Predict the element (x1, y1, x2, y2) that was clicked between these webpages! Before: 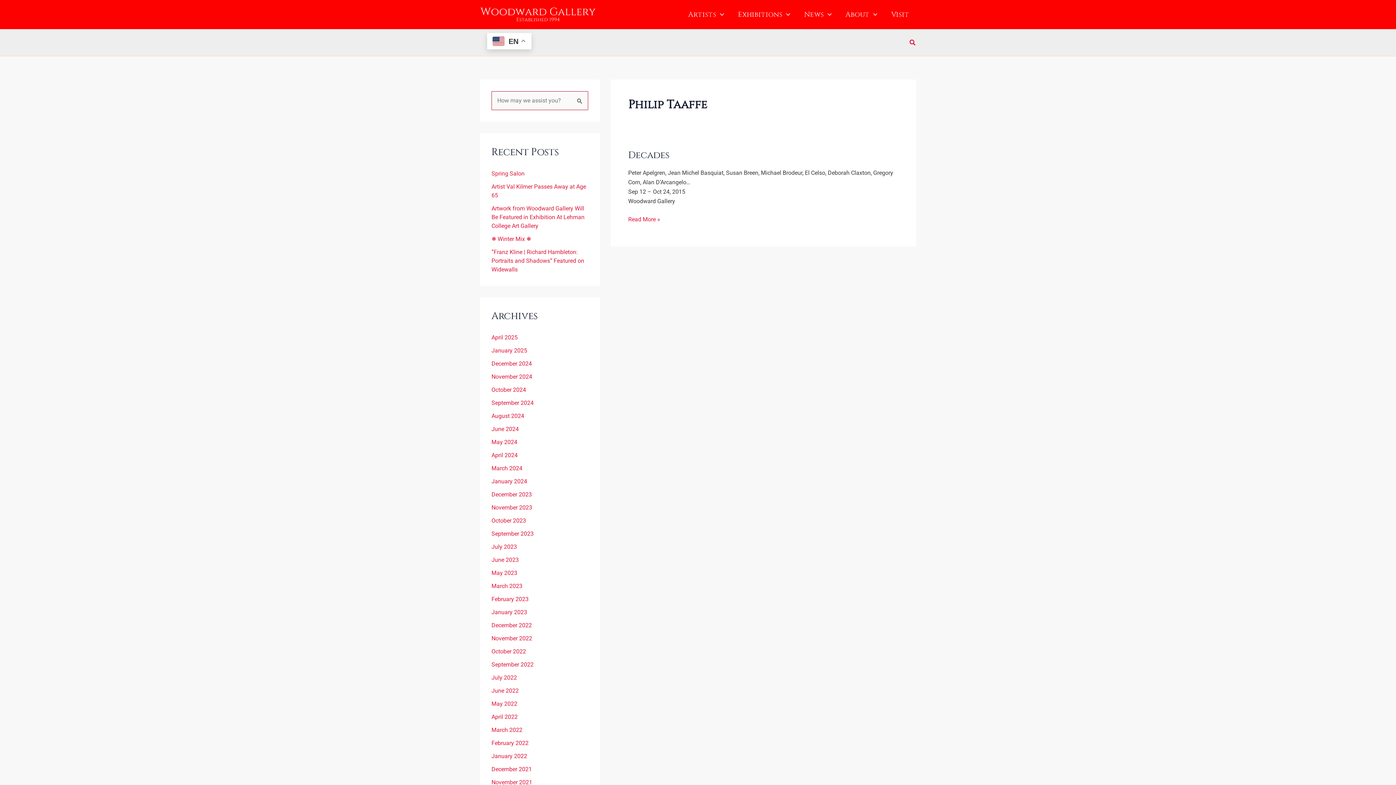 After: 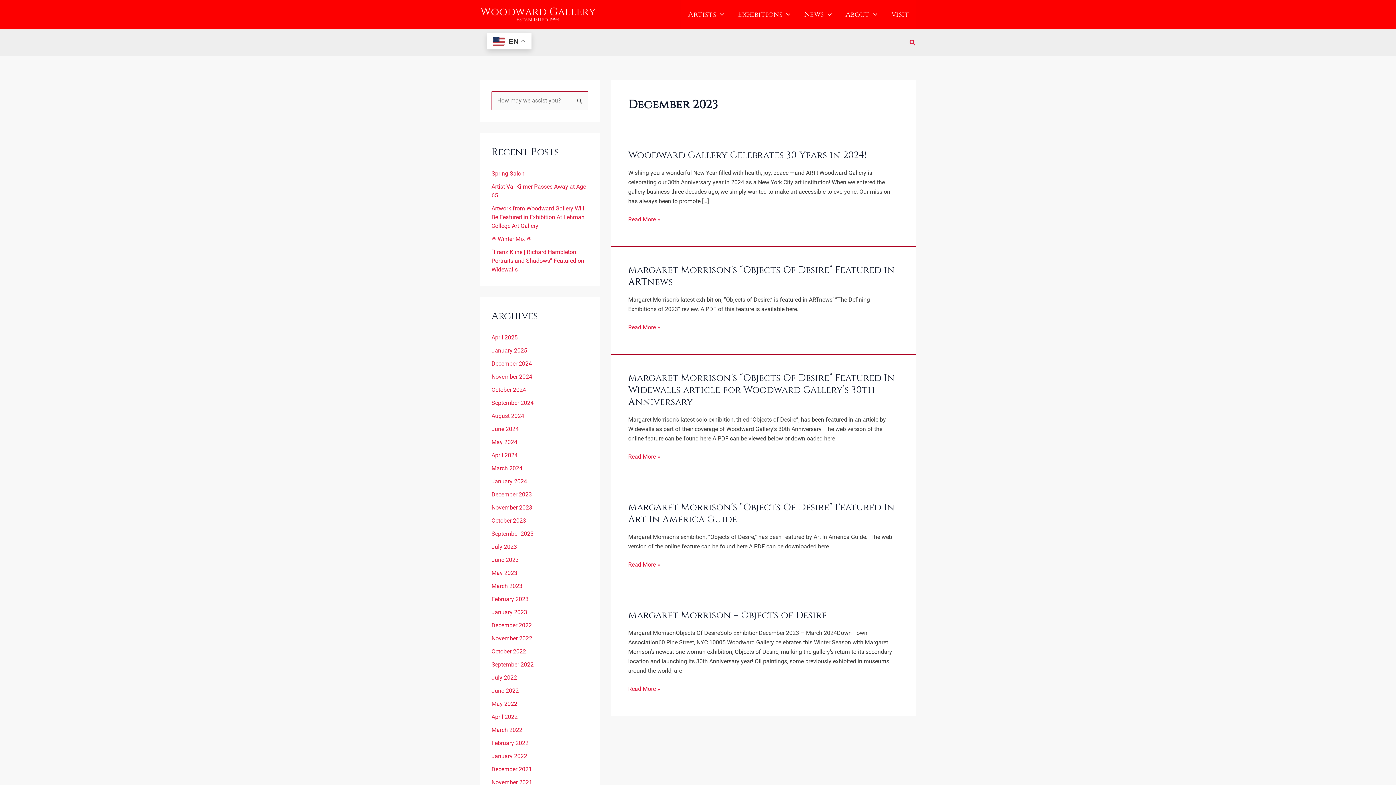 Action: label: December 2023 bbox: (491, 491, 532, 498)